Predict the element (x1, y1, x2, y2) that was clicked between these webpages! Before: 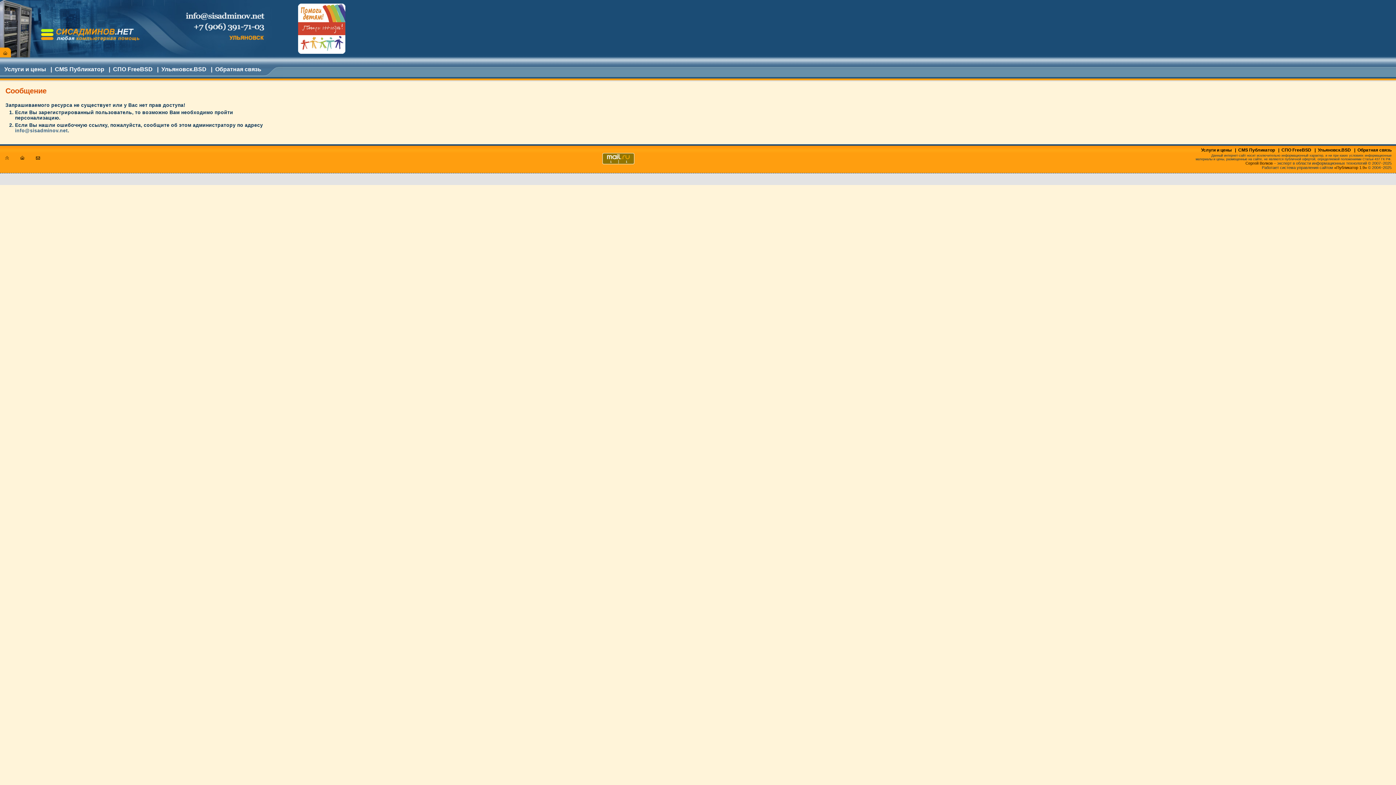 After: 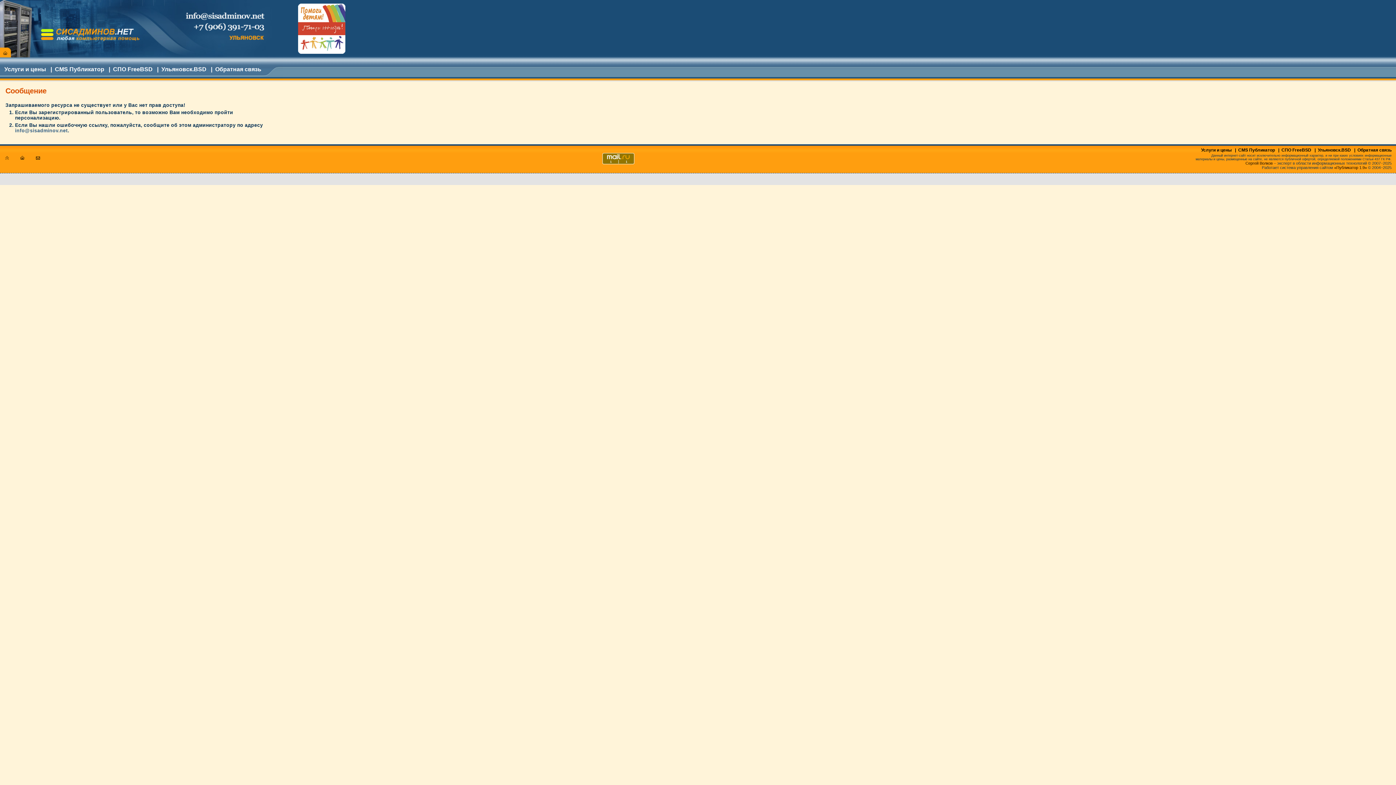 Action: bbox: (4, 156, 9, 161)